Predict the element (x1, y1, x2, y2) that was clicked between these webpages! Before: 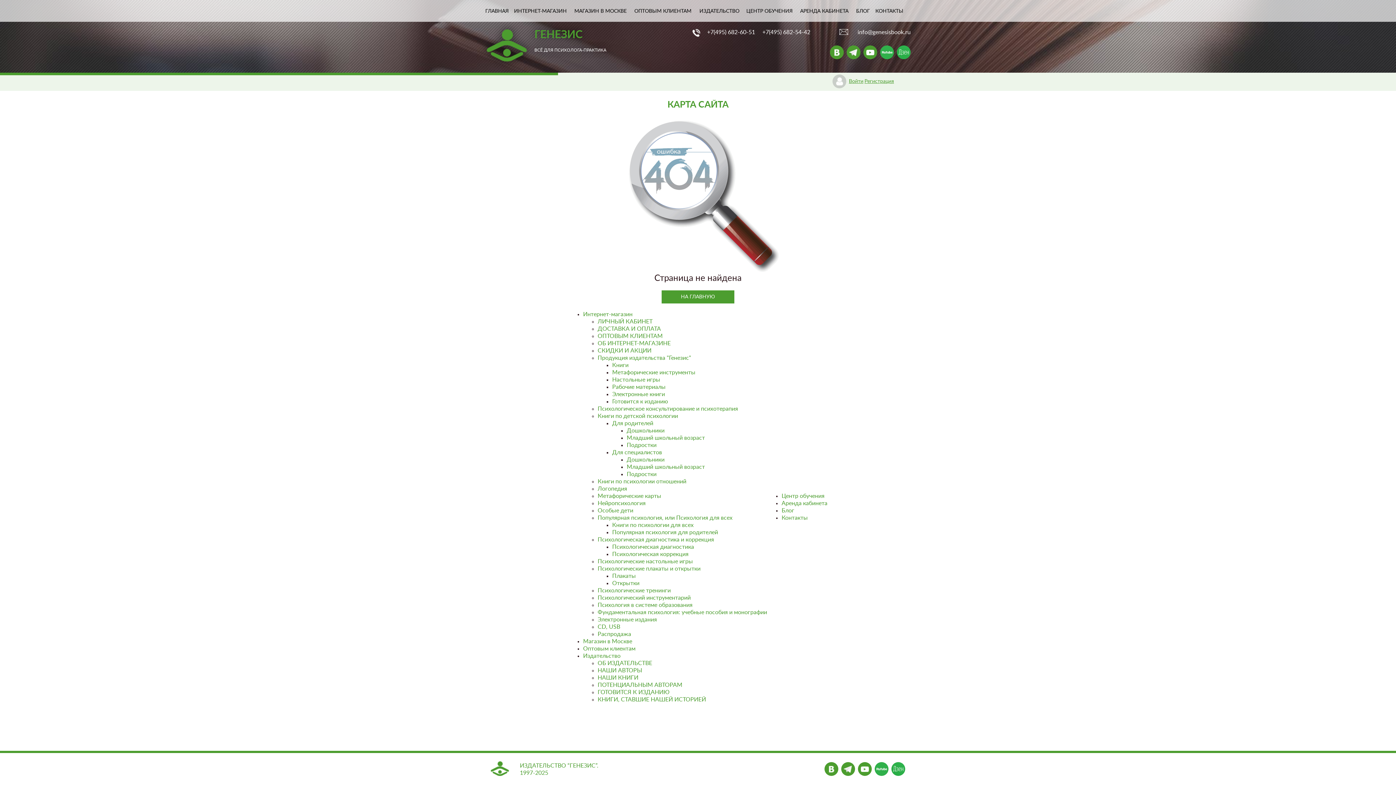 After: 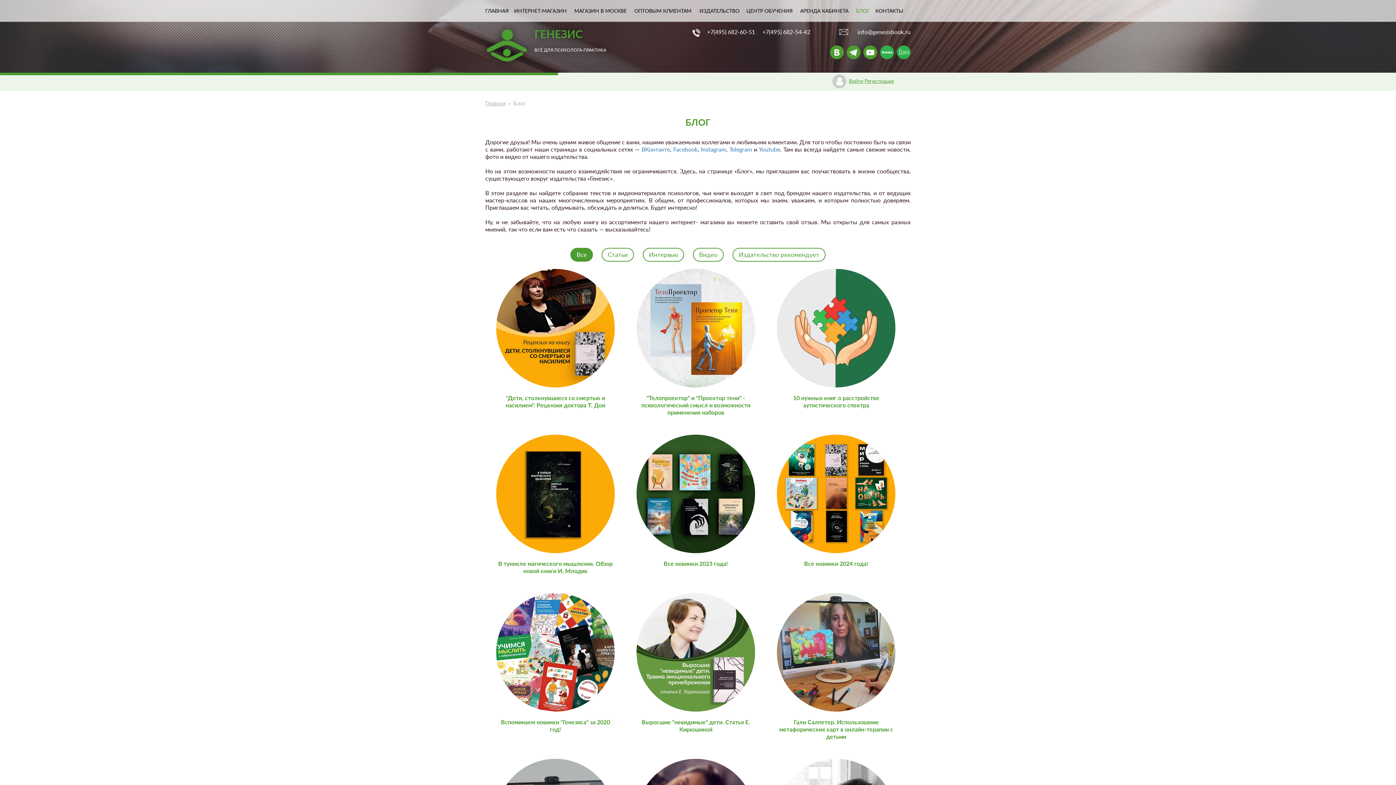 Action: bbox: (781, 508, 794, 513) label: Блог